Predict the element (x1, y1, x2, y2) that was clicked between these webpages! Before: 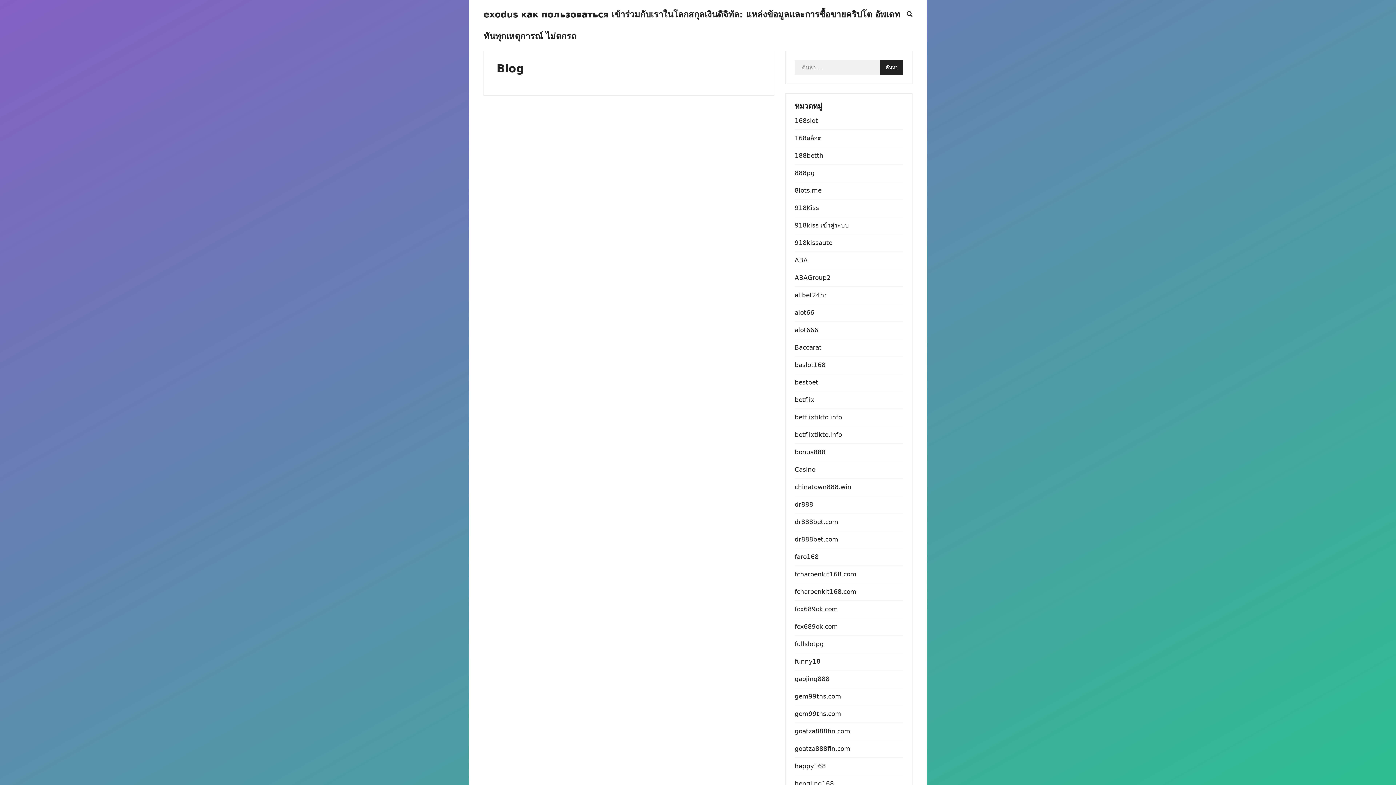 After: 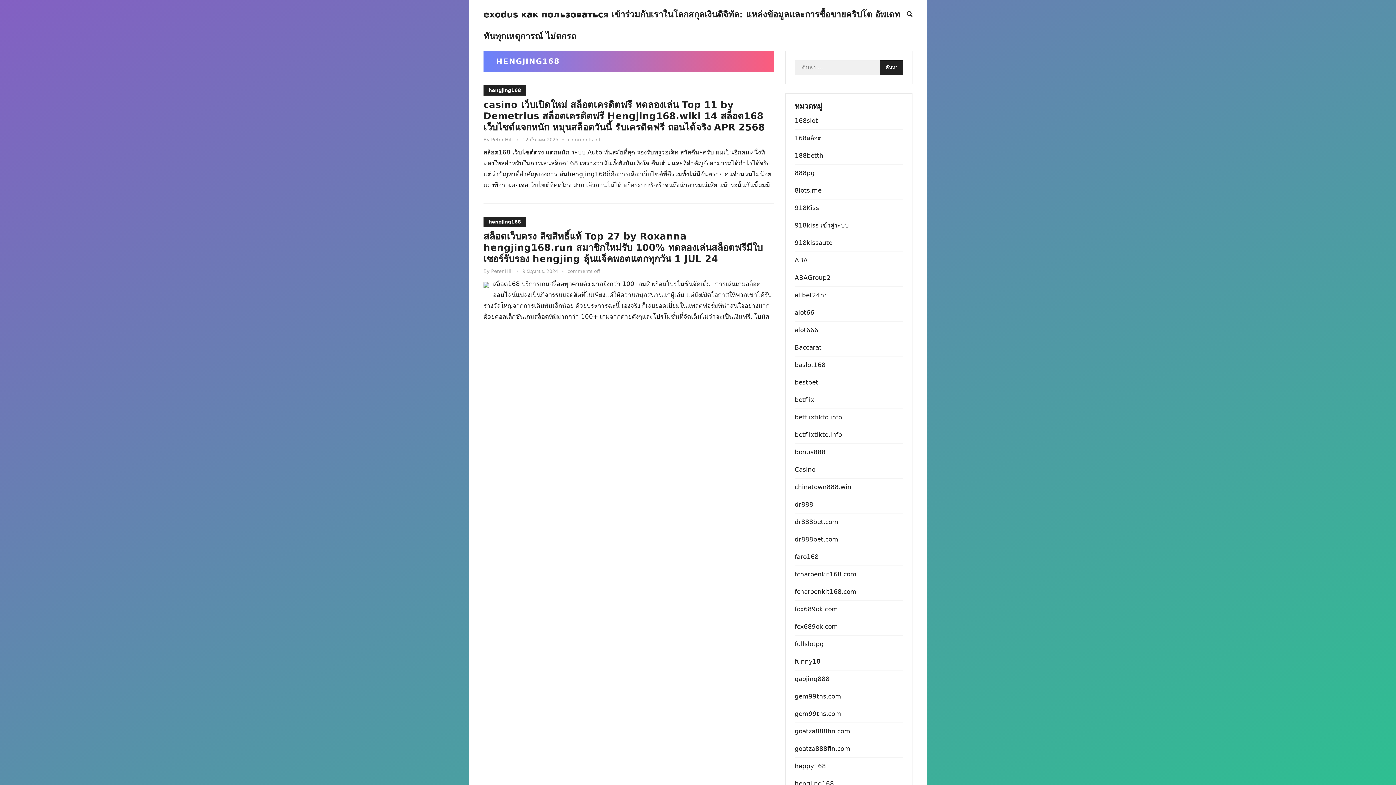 Action: bbox: (794, 780, 834, 787) label: hengjing168